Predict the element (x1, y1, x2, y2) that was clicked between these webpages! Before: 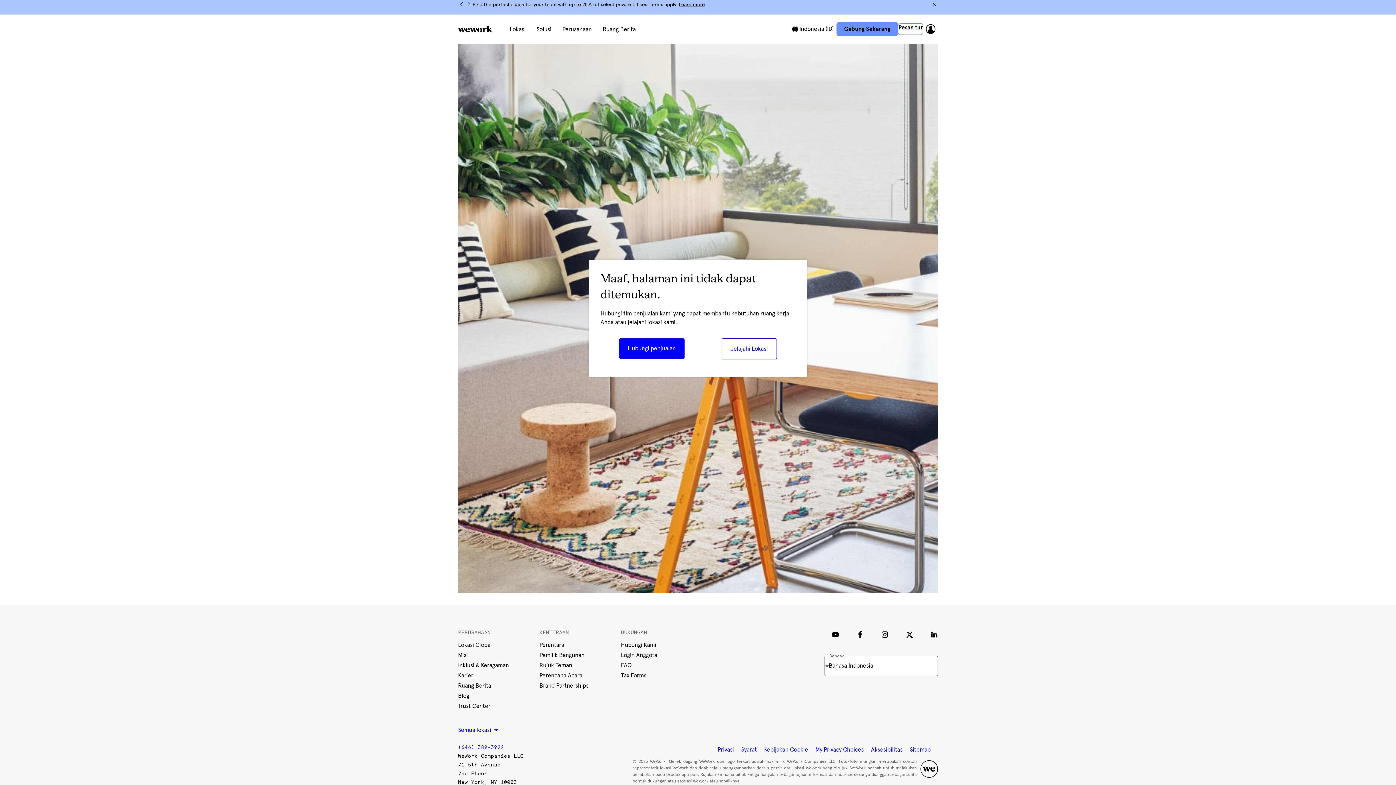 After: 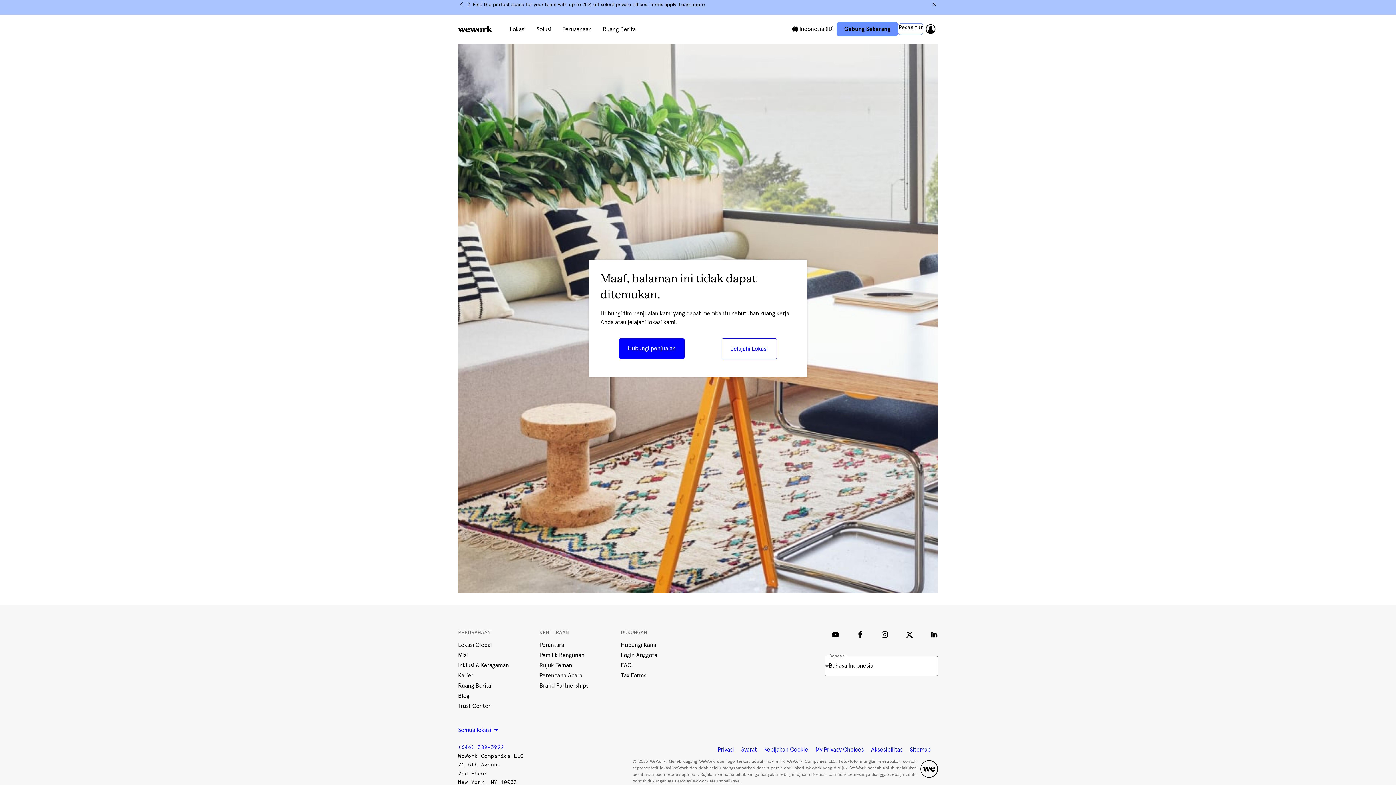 Action: bbox: (930, 631, 938, 638) label: LinkedIn